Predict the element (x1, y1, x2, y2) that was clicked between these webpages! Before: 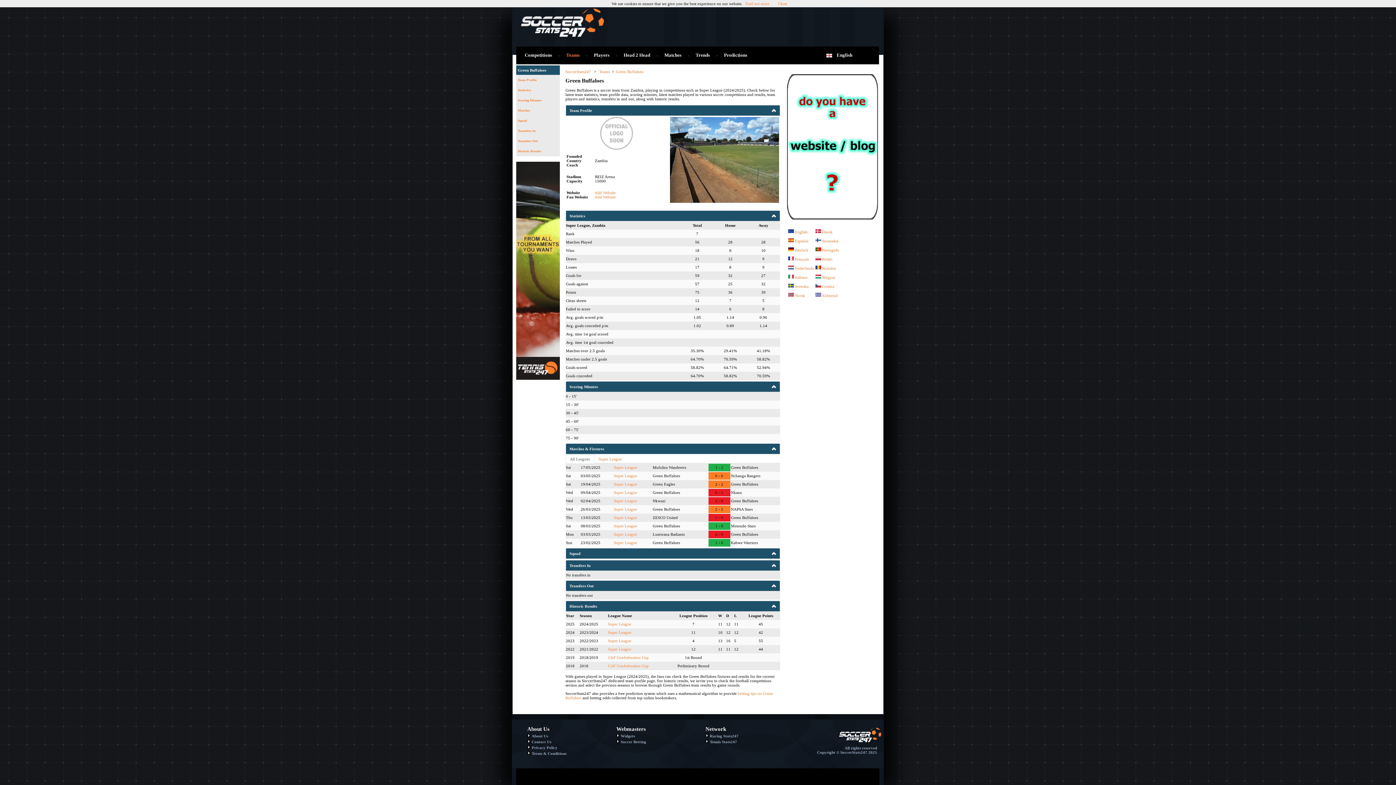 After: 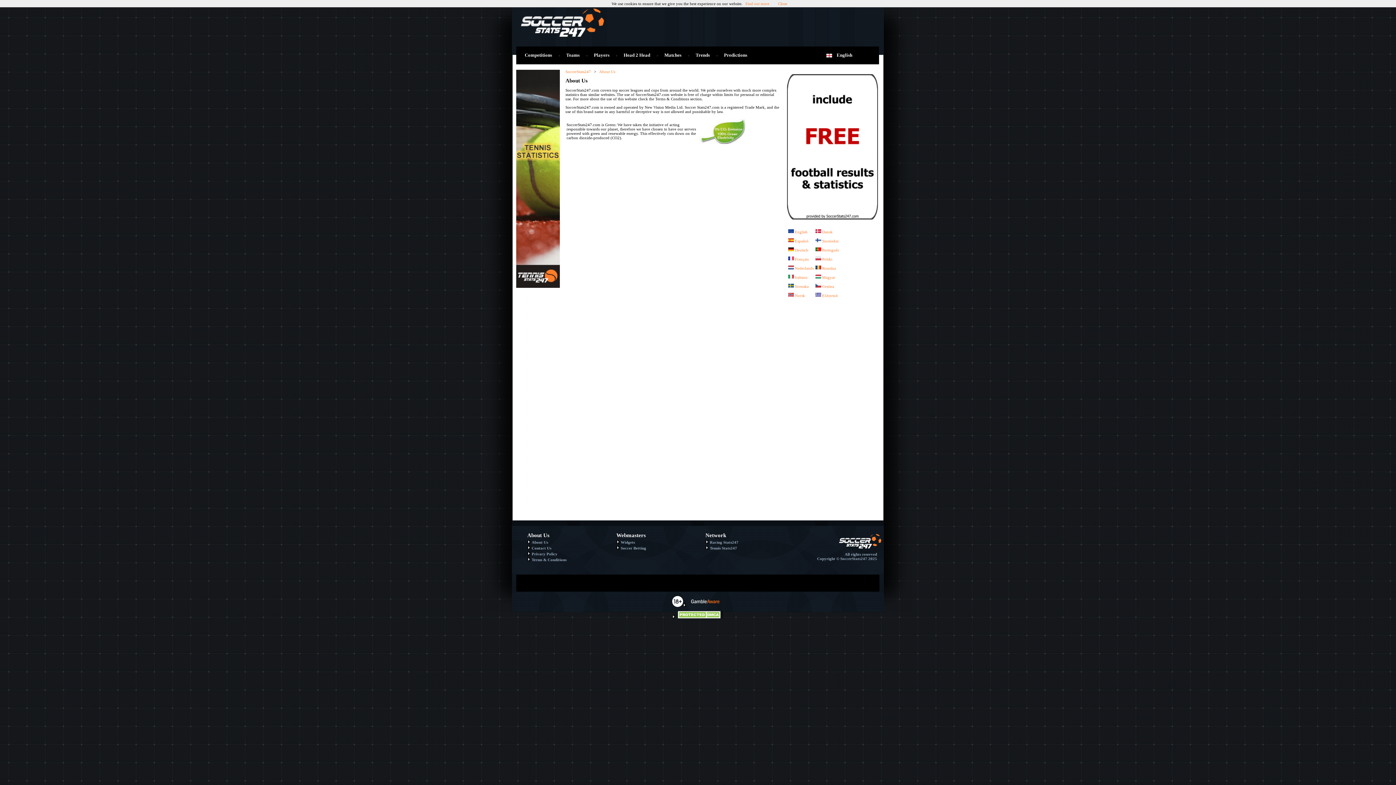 Action: bbox: (527, 734, 548, 738) label: About Us